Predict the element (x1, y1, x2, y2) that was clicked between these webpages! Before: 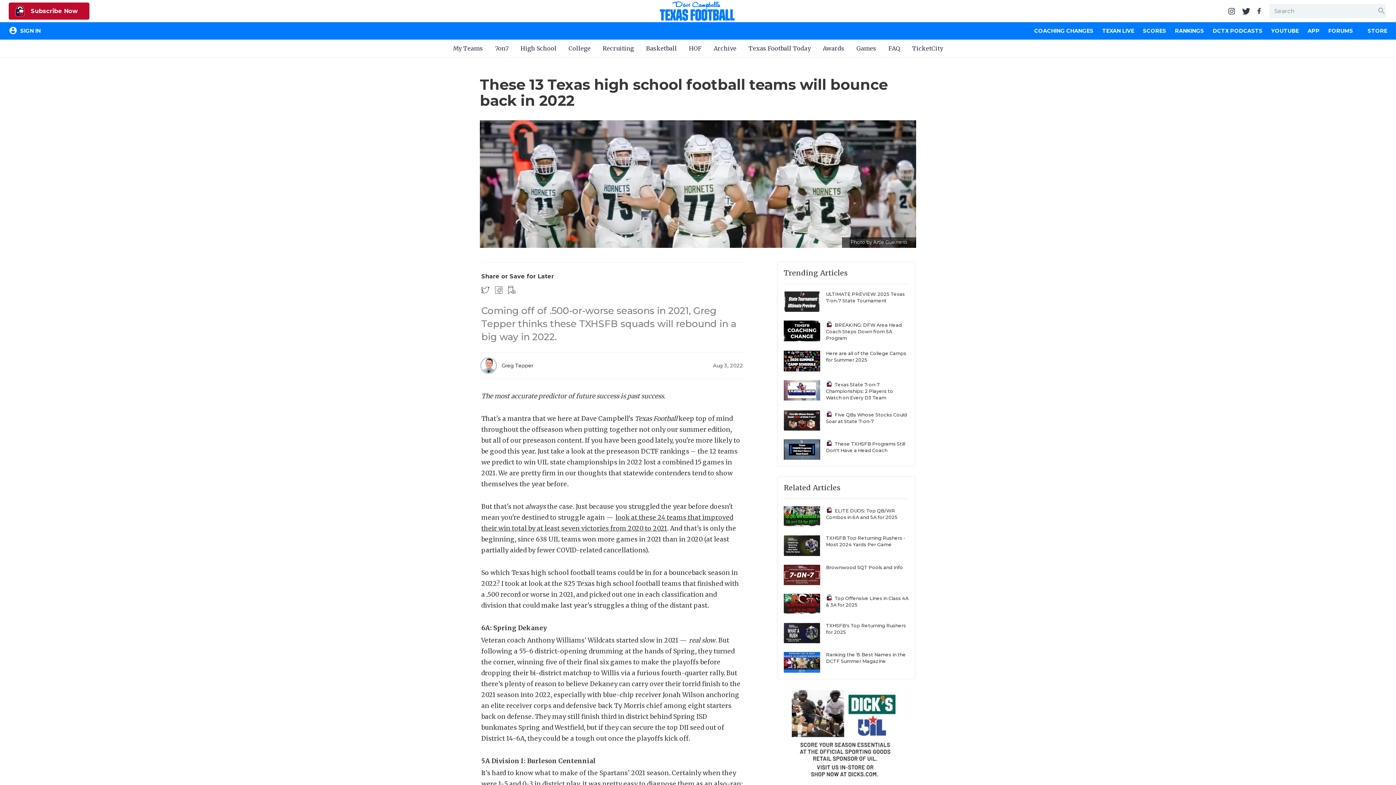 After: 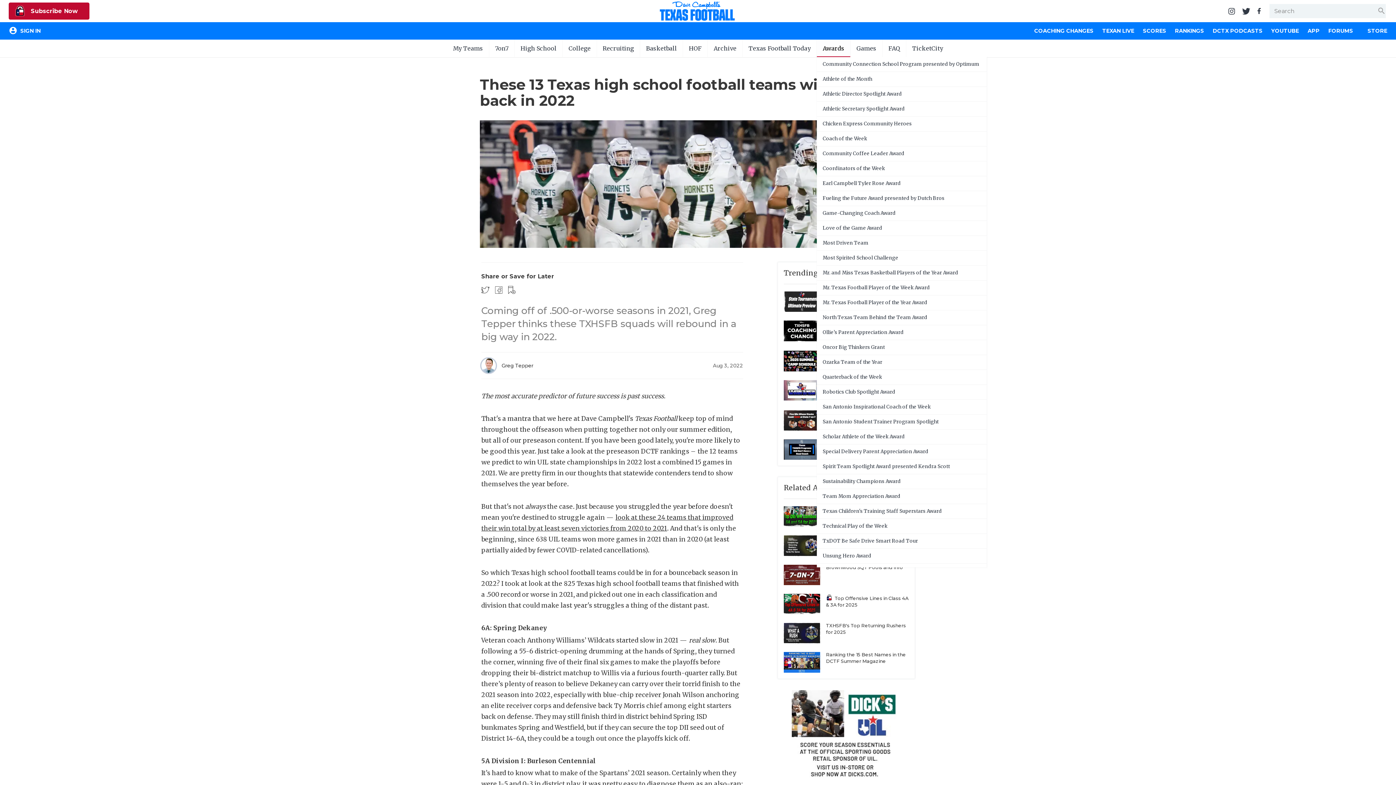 Action: label: Awards bbox: (817, 39, 850, 57)